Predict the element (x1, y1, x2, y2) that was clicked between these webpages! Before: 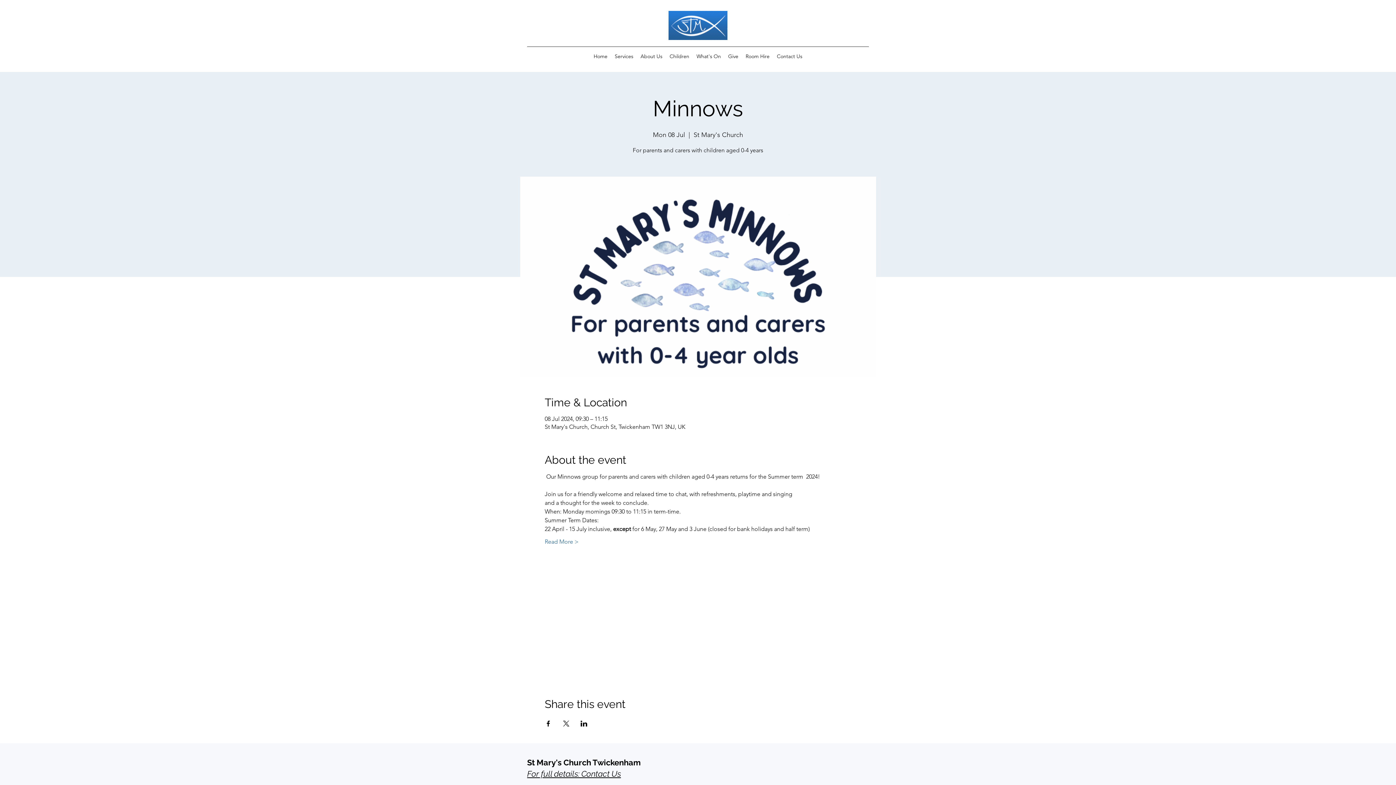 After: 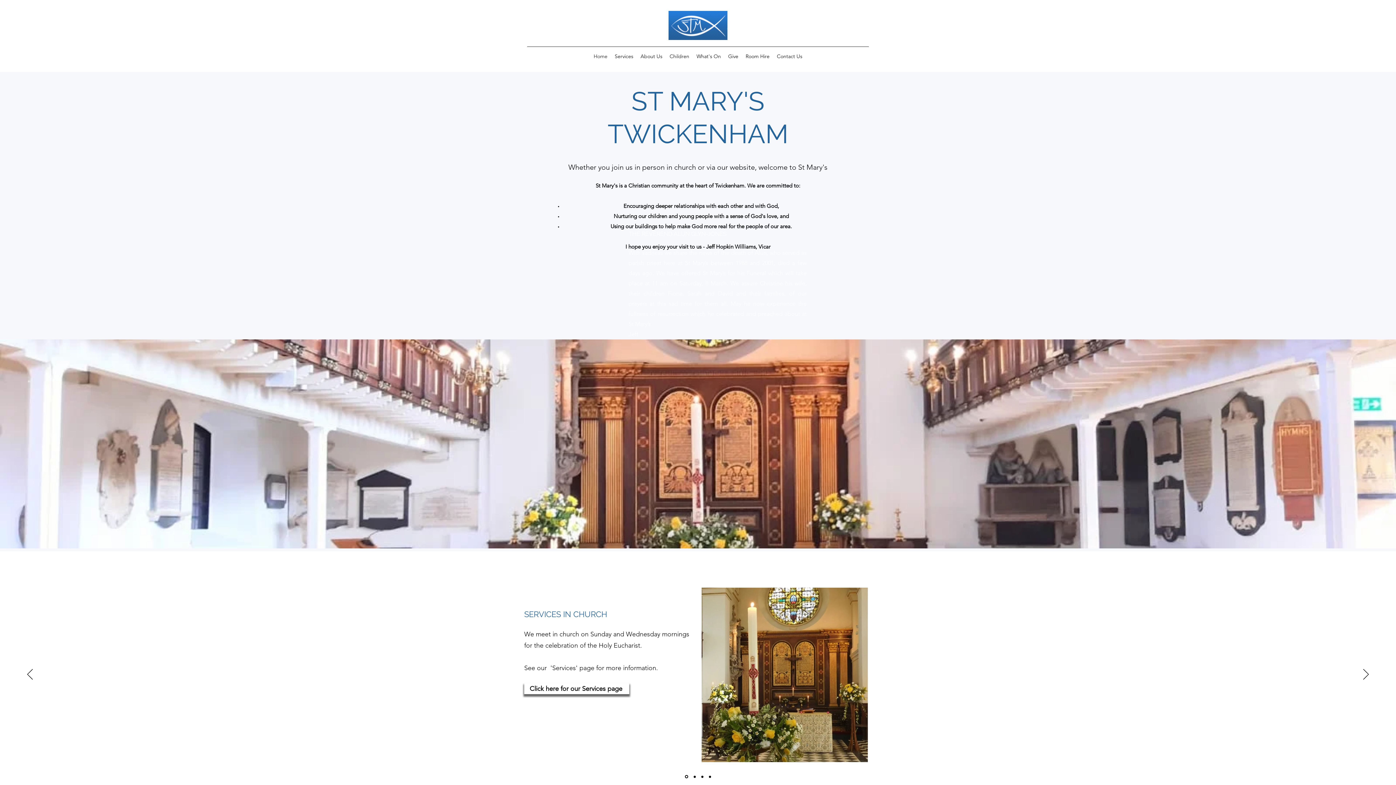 Action: bbox: (668, 10, 727, 40)